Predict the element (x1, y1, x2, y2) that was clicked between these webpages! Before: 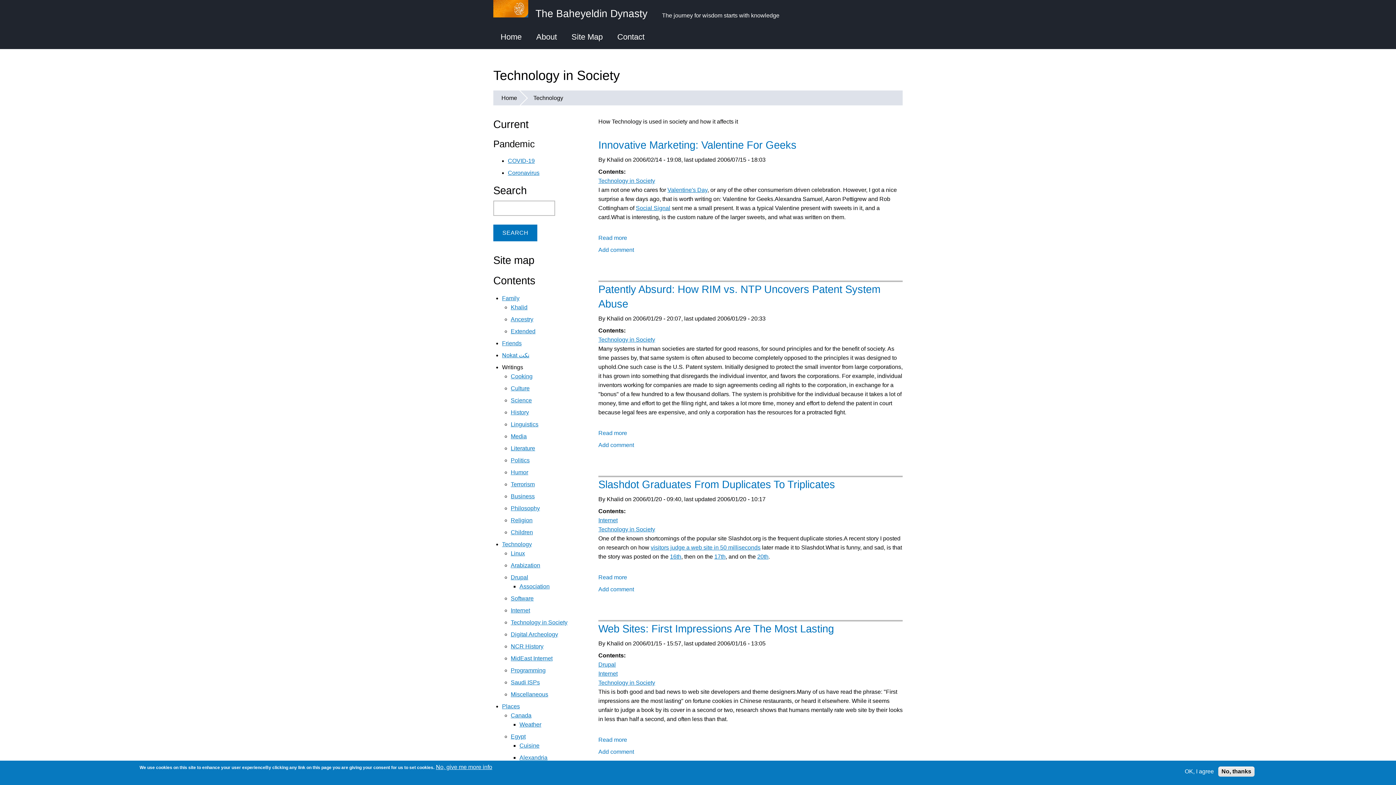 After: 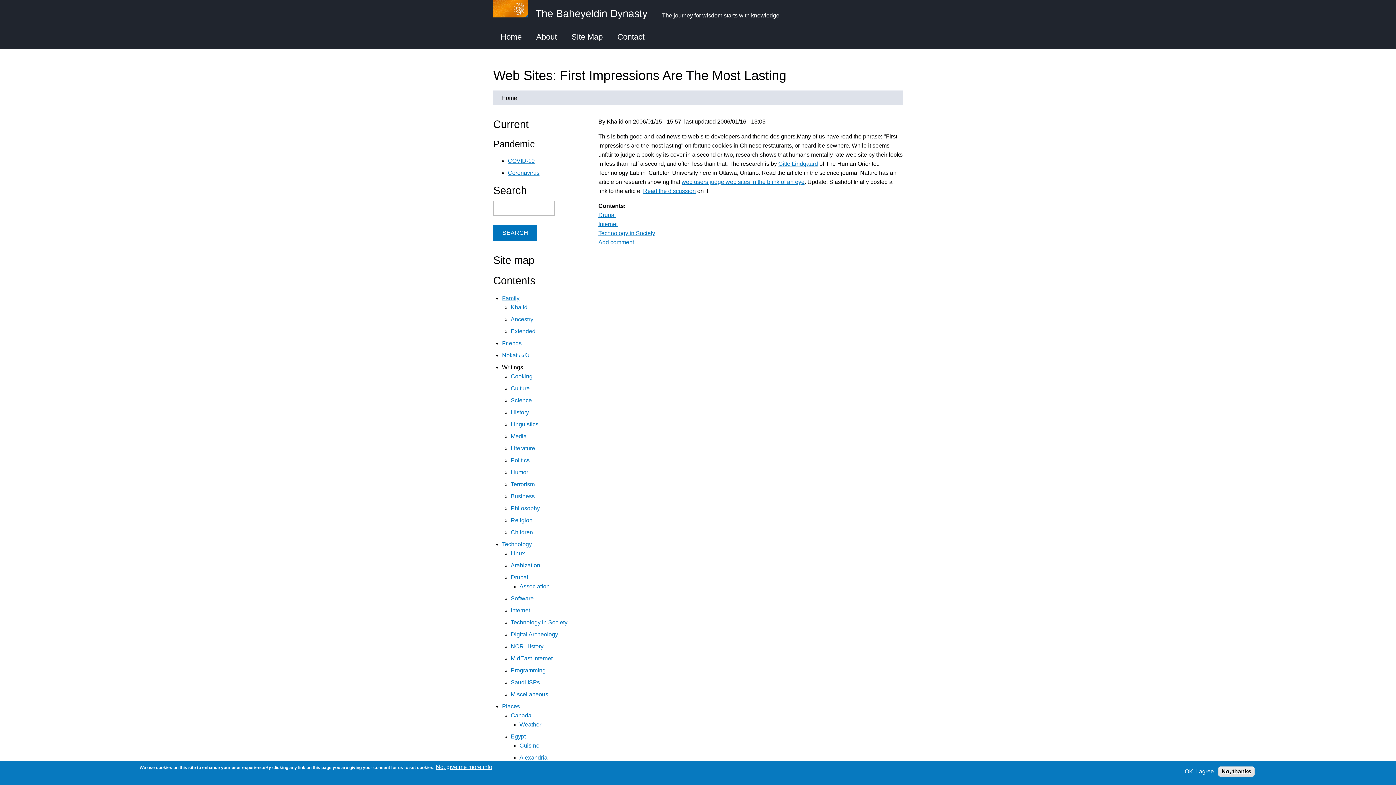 Action: label: Web Sites: First Impressions Are The Most Lasting bbox: (598, 623, 834, 634)